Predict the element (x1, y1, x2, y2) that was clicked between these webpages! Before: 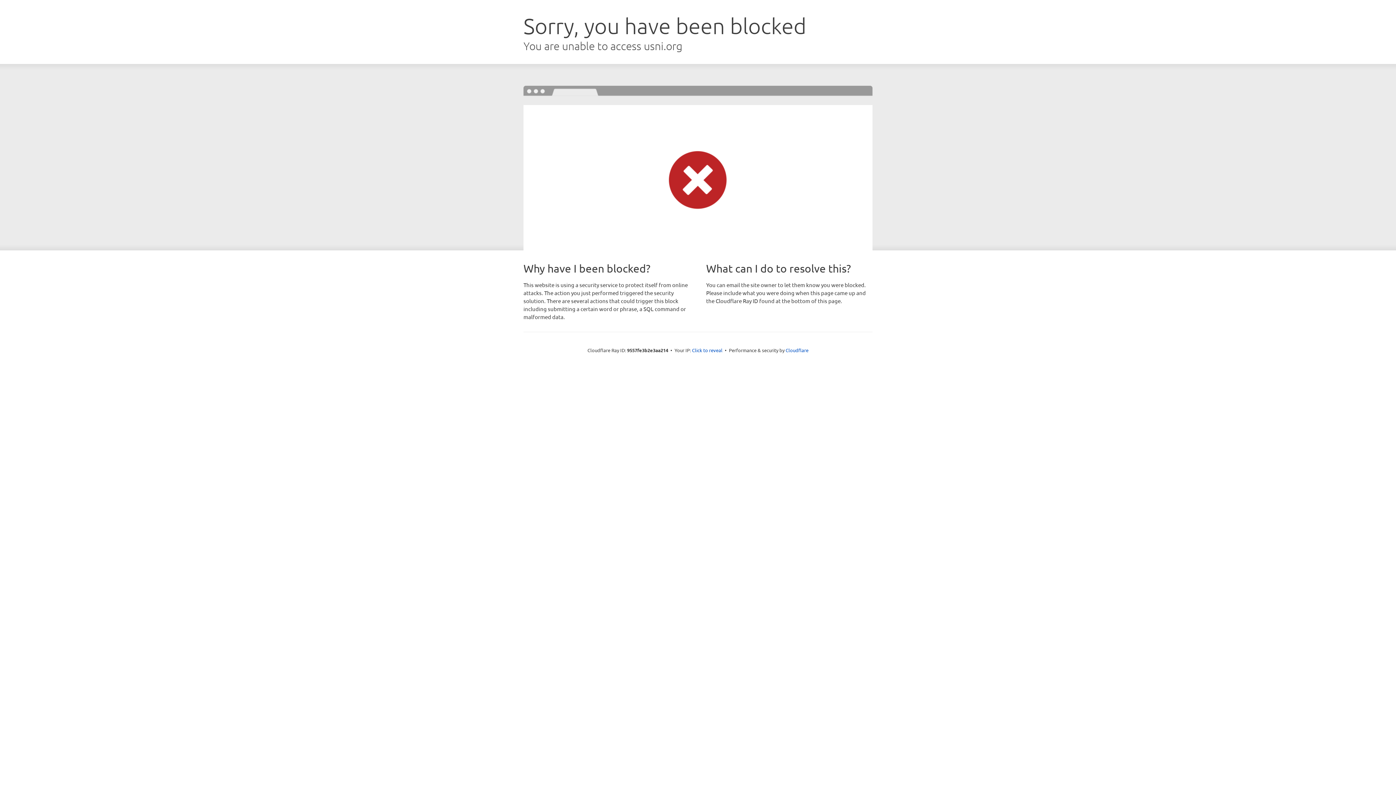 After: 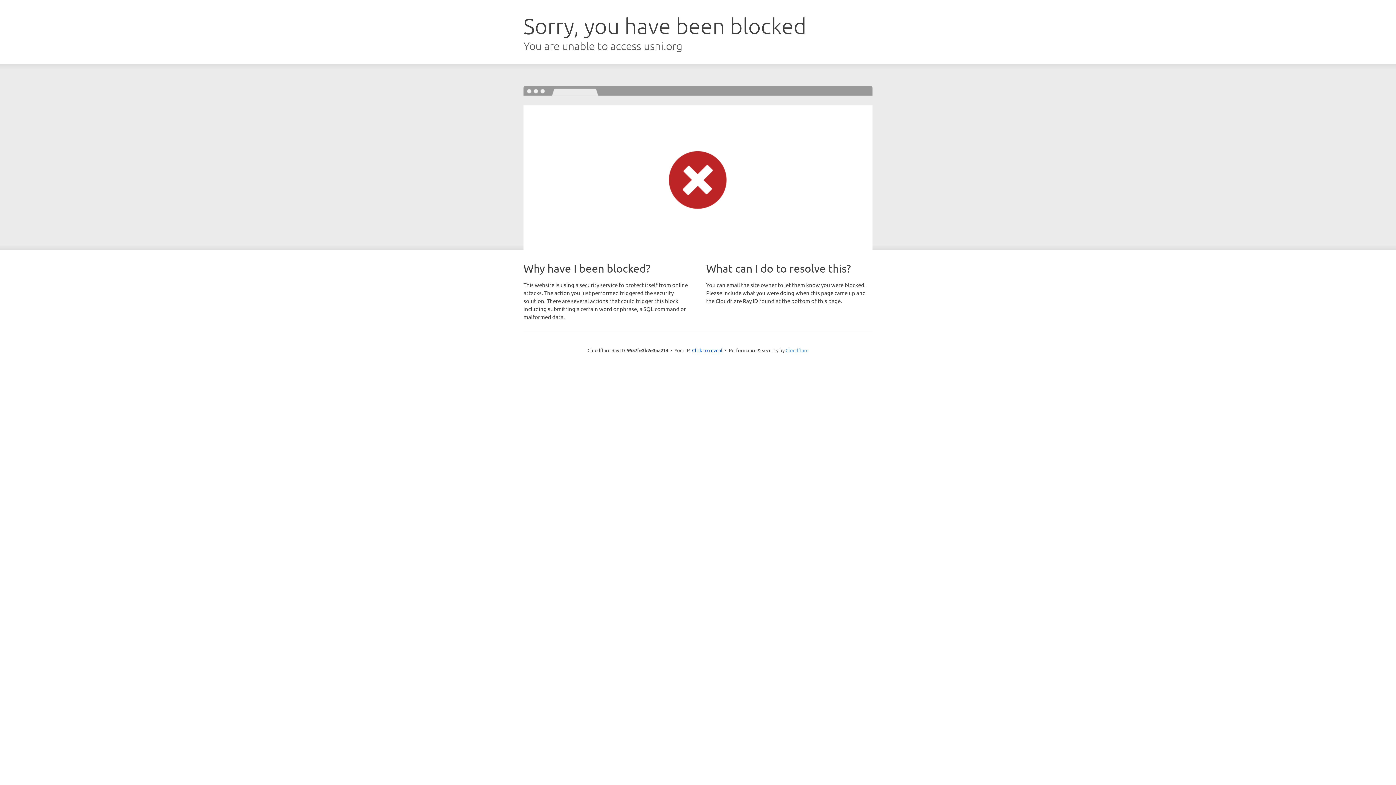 Action: label: Cloudflare bbox: (785, 347, 808, 353)